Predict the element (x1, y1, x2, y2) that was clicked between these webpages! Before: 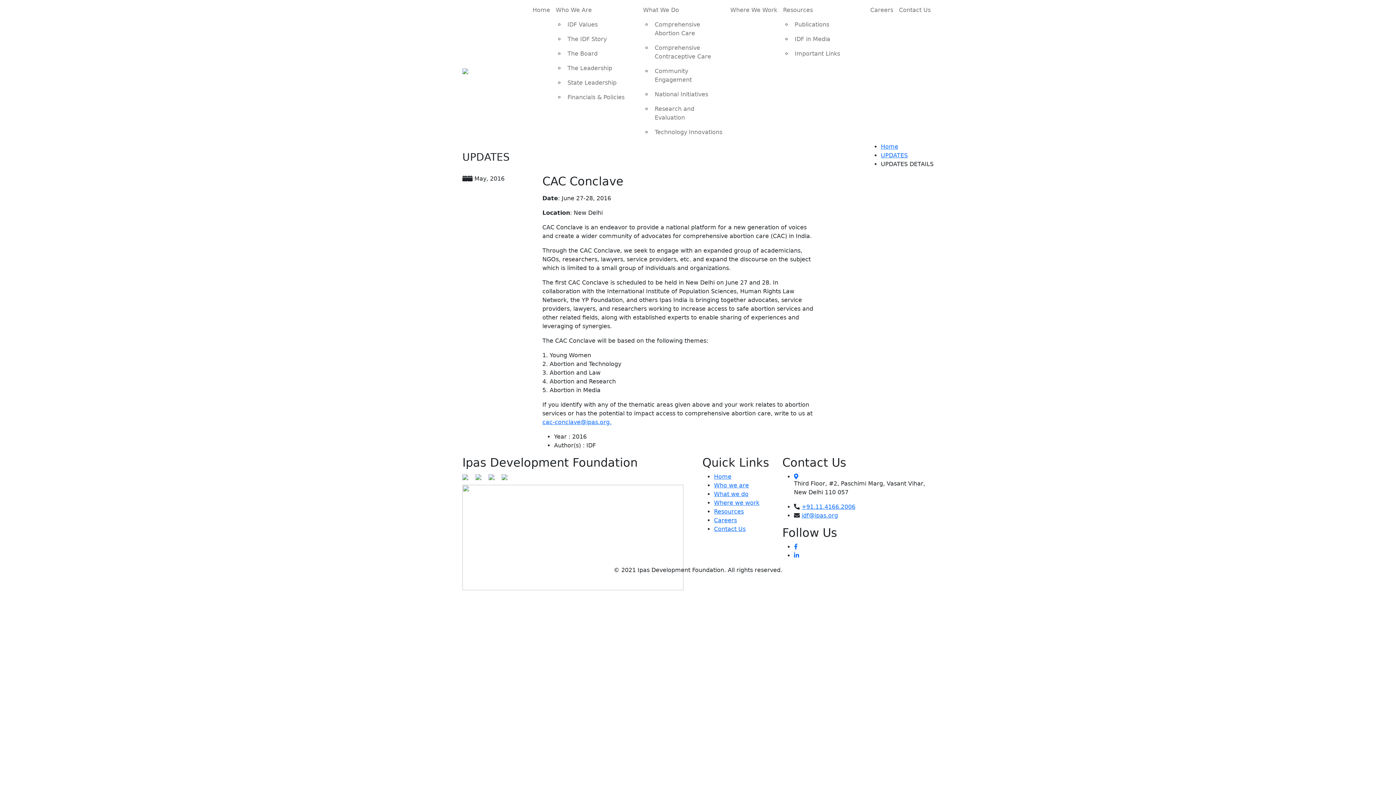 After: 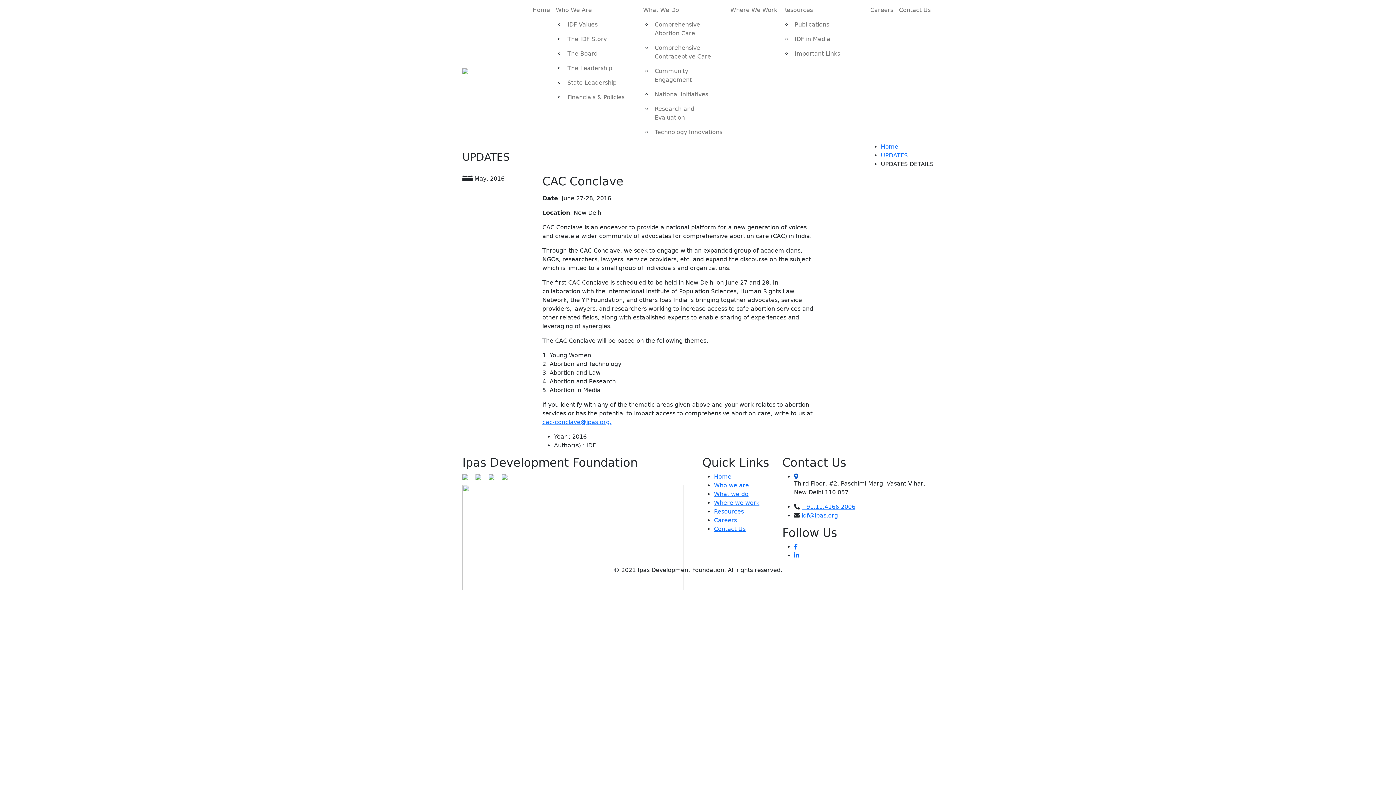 Action: bbox: (794, 473, 798, 480)